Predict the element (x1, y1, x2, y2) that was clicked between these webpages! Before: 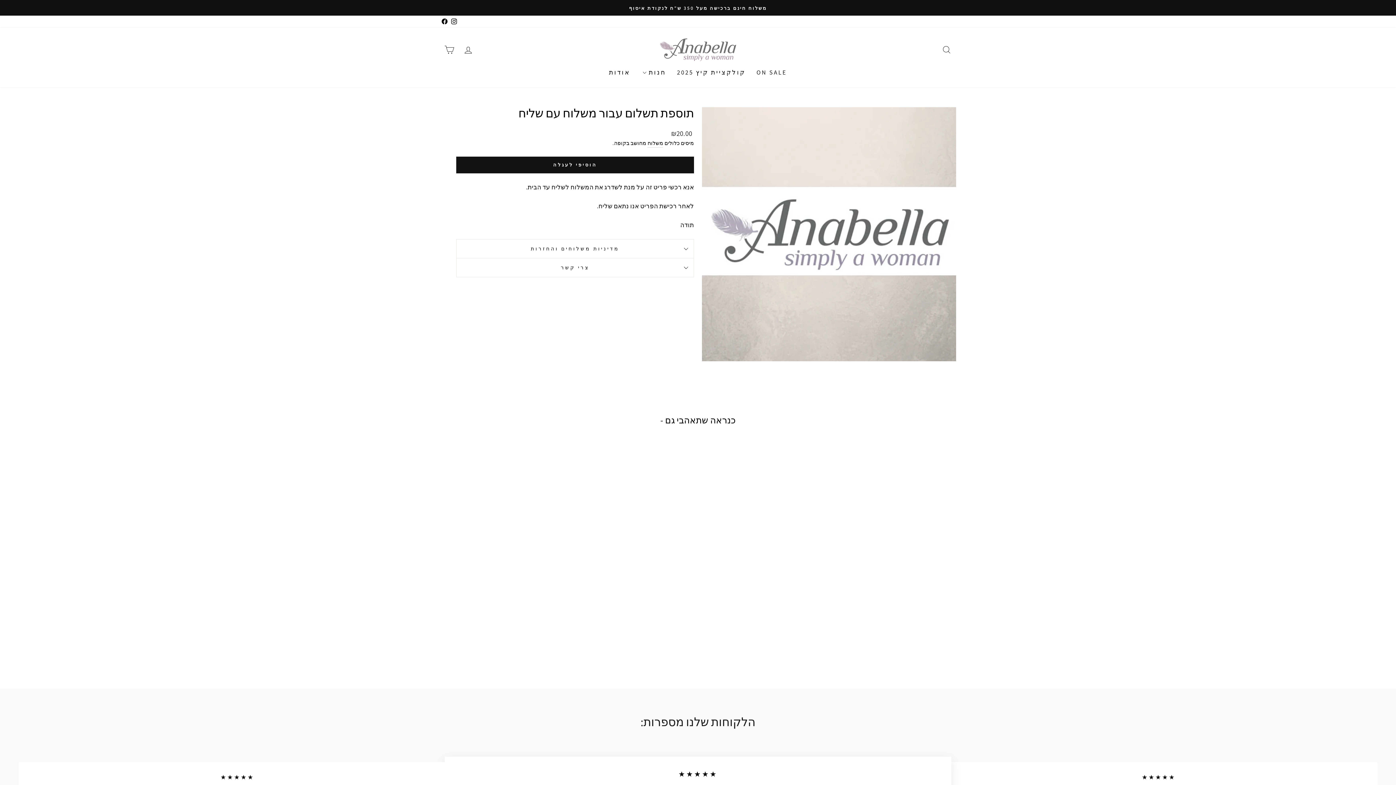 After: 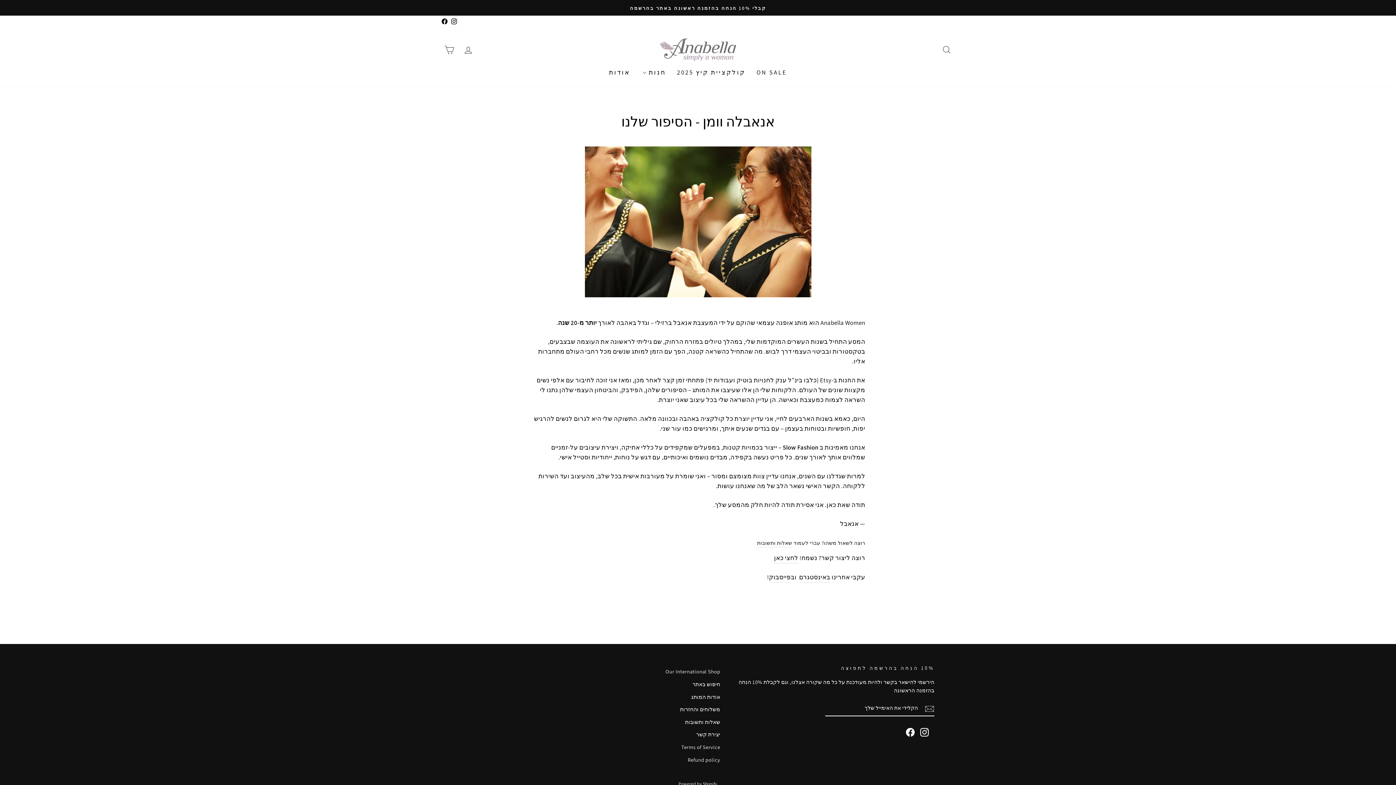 Action: label: אודות bbox: (603, 64, 635, 80)